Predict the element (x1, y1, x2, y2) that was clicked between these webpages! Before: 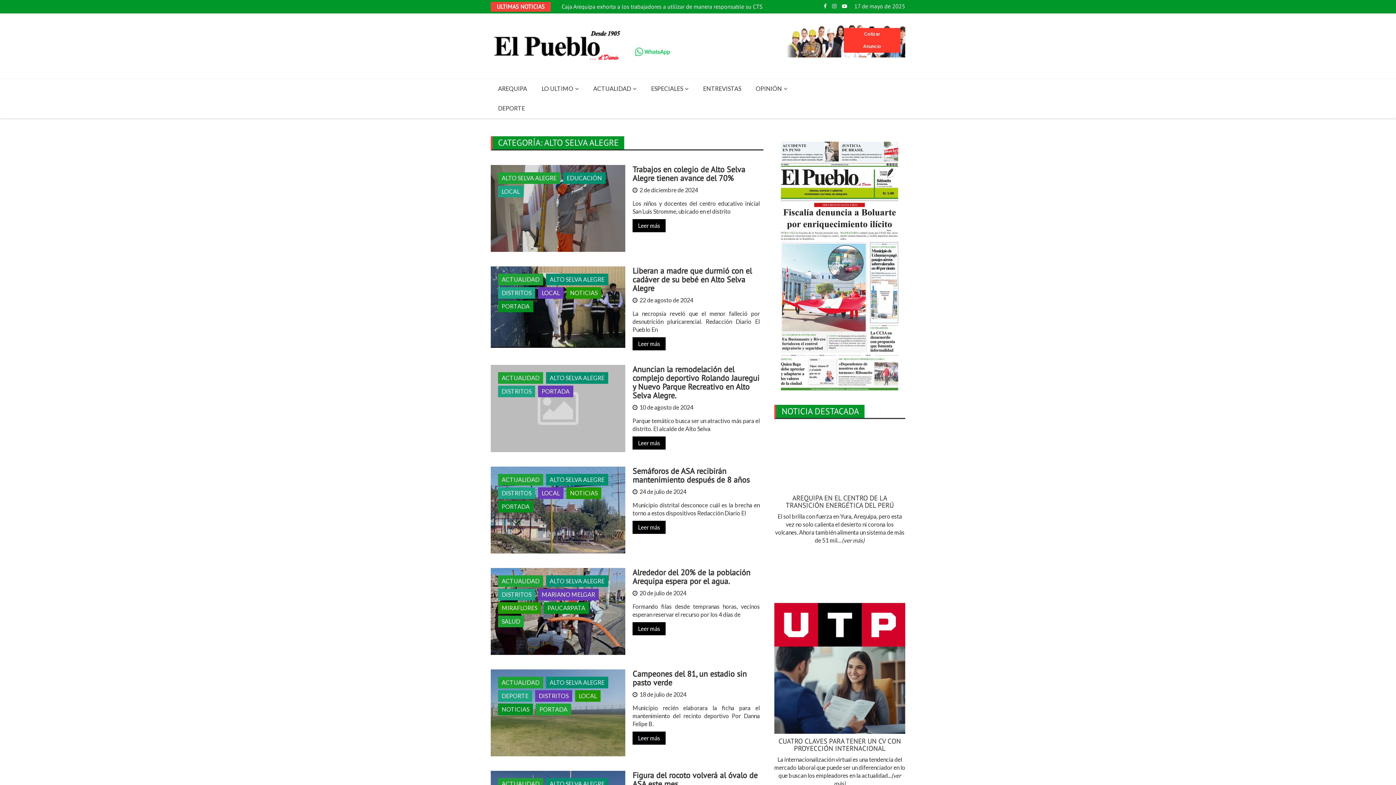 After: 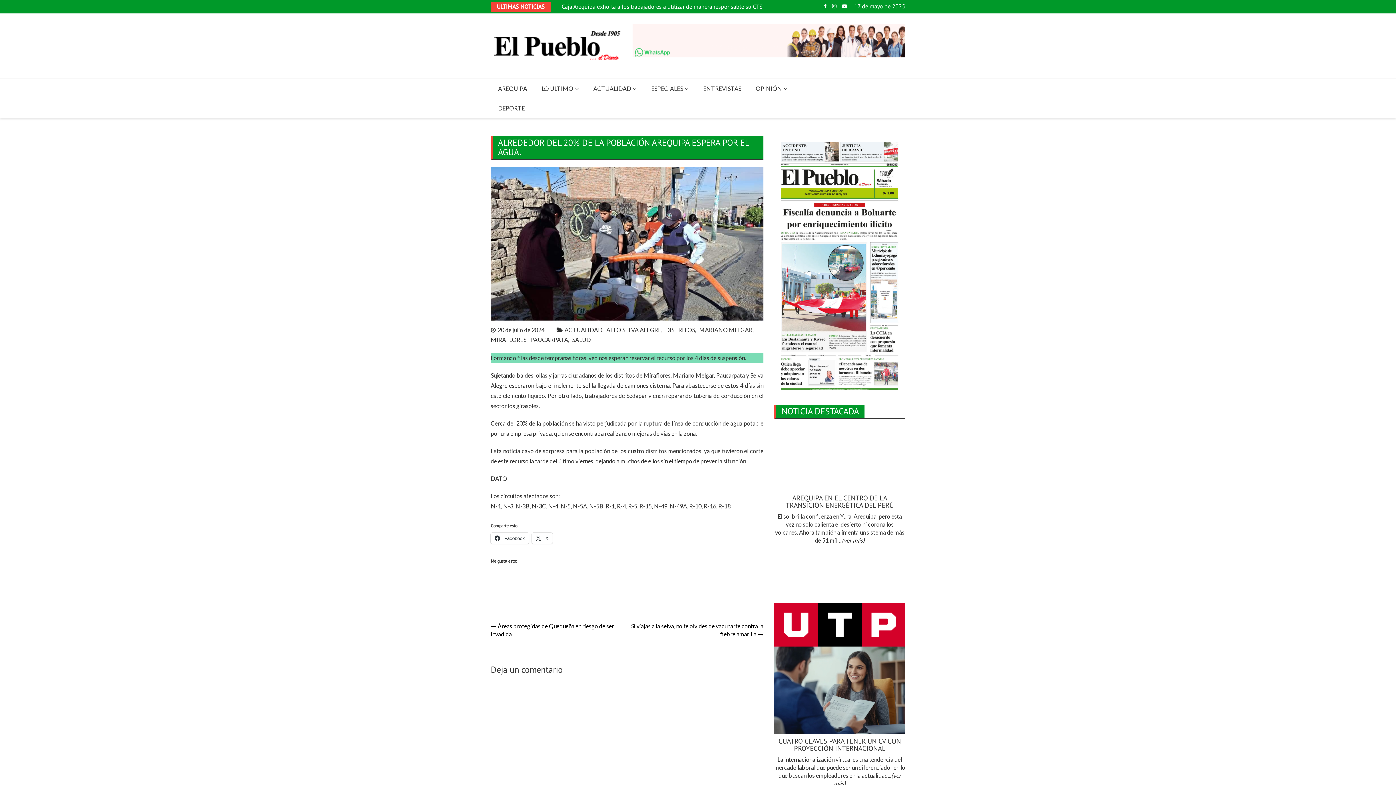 Action: label: Alrededor del 20% de la población Arequipa espera por el agua. bbox: (632, 567, 750, 586)